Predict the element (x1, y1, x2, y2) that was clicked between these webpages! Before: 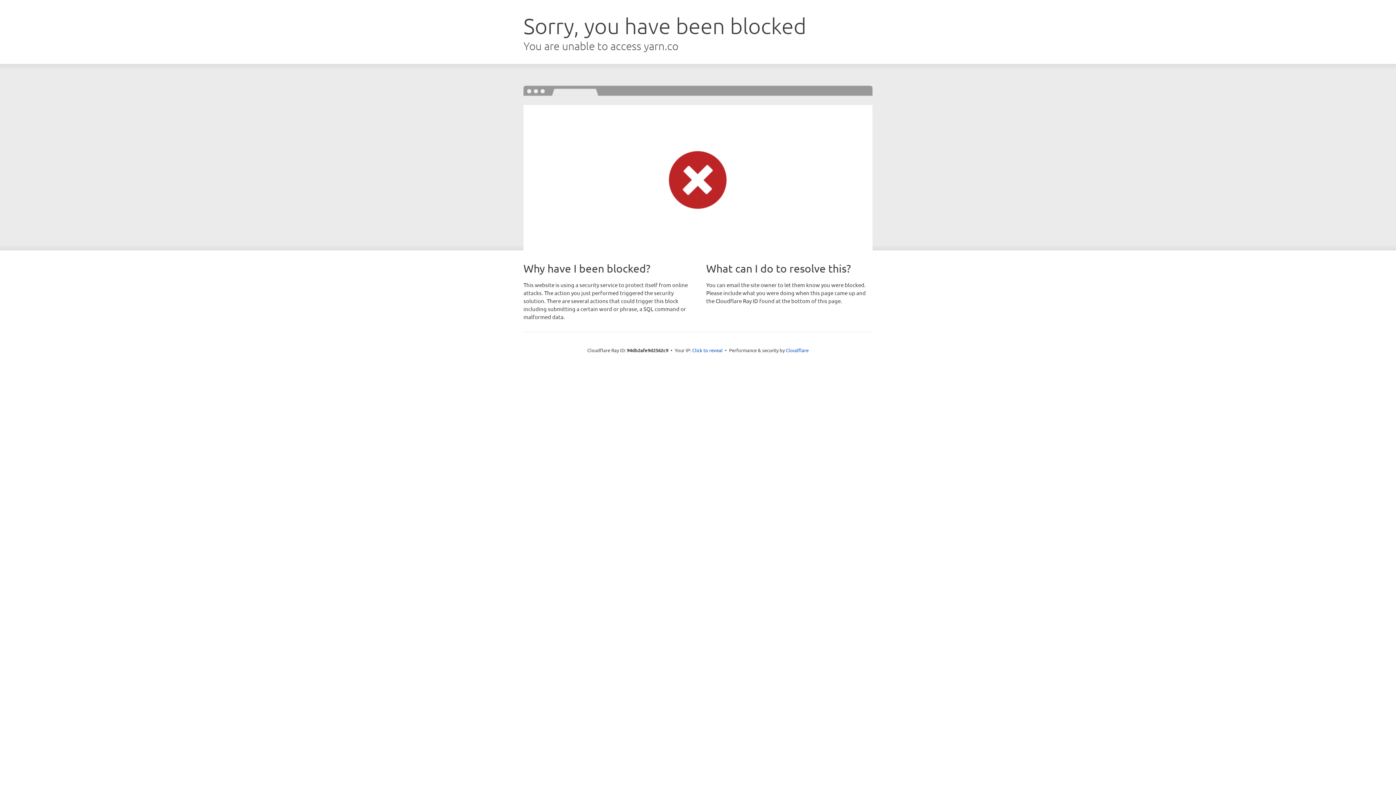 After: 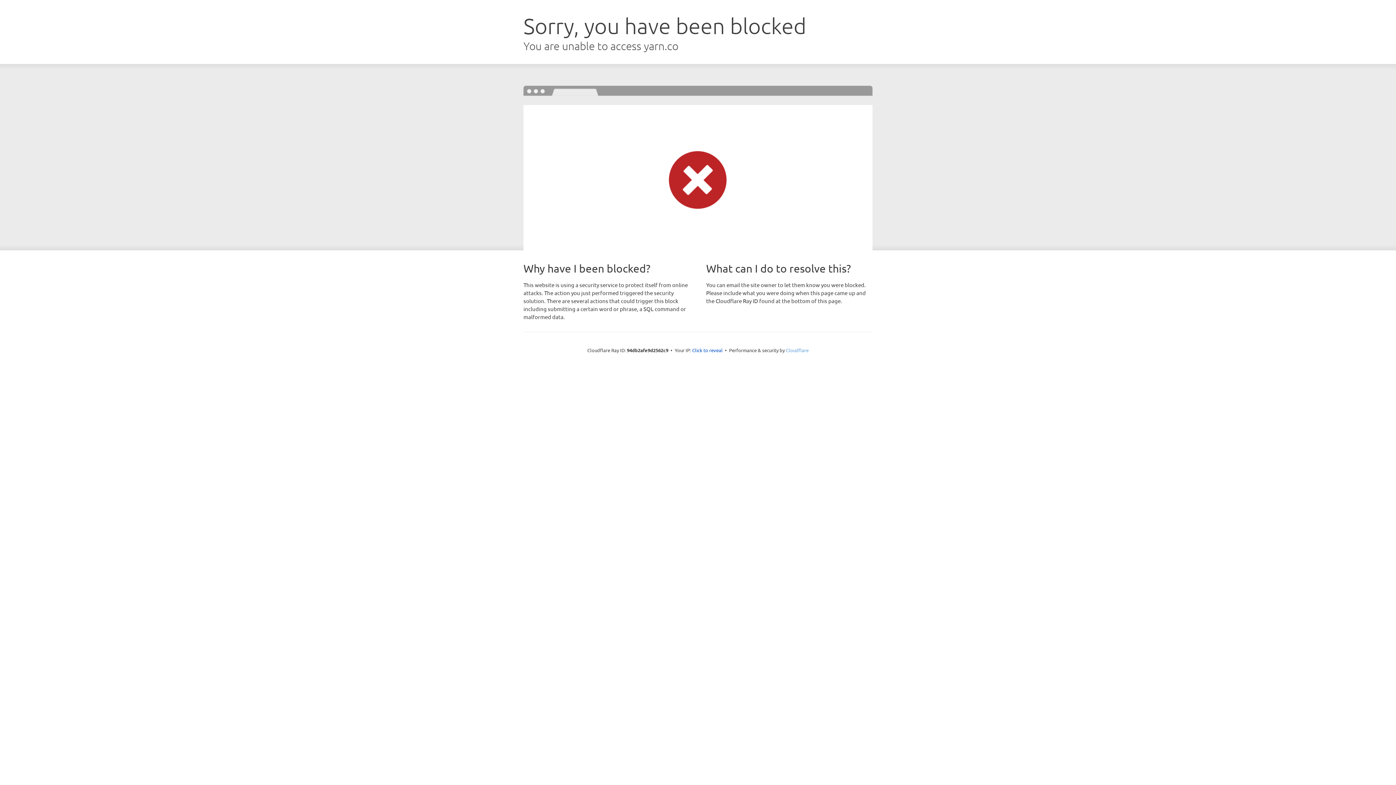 Action: bbox: (786, 347, 808, 353) label: Cloudflare